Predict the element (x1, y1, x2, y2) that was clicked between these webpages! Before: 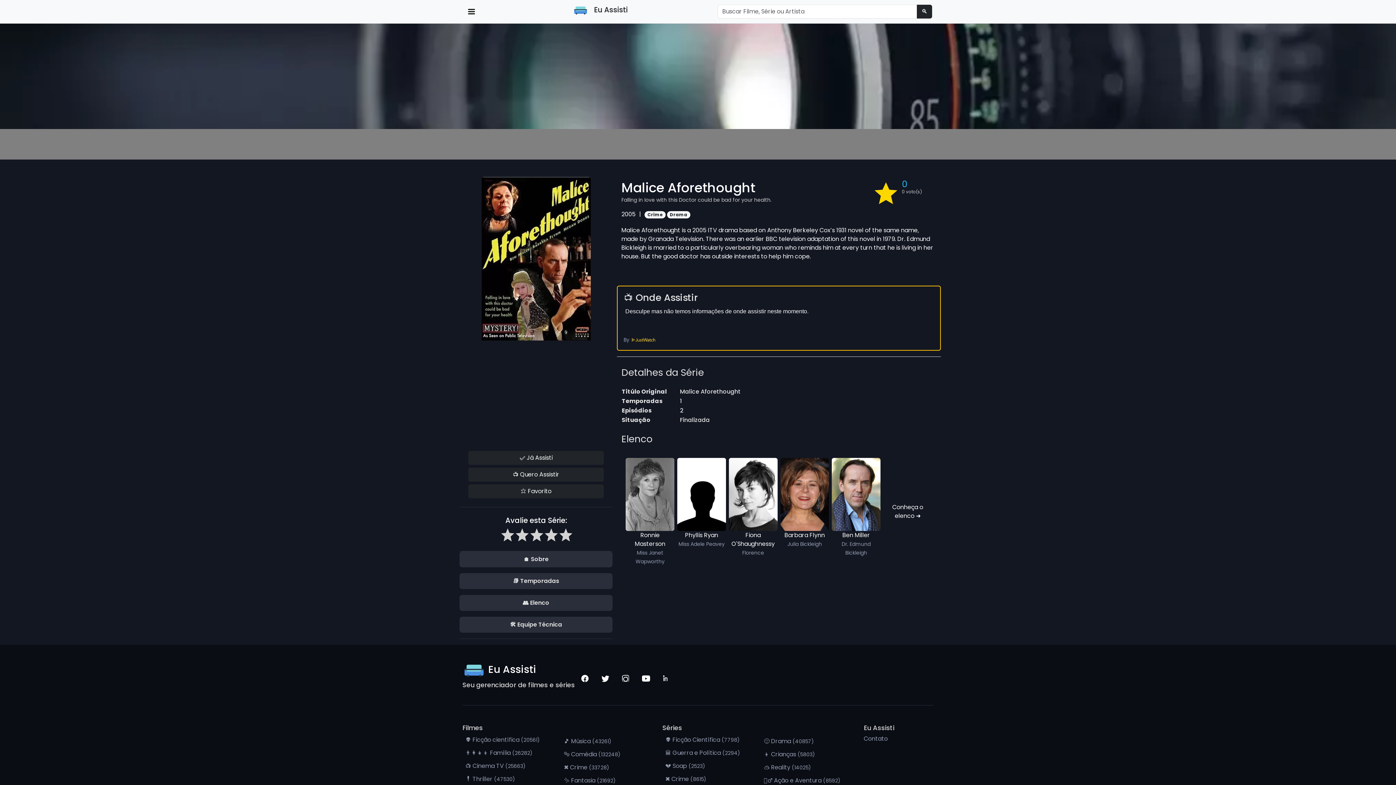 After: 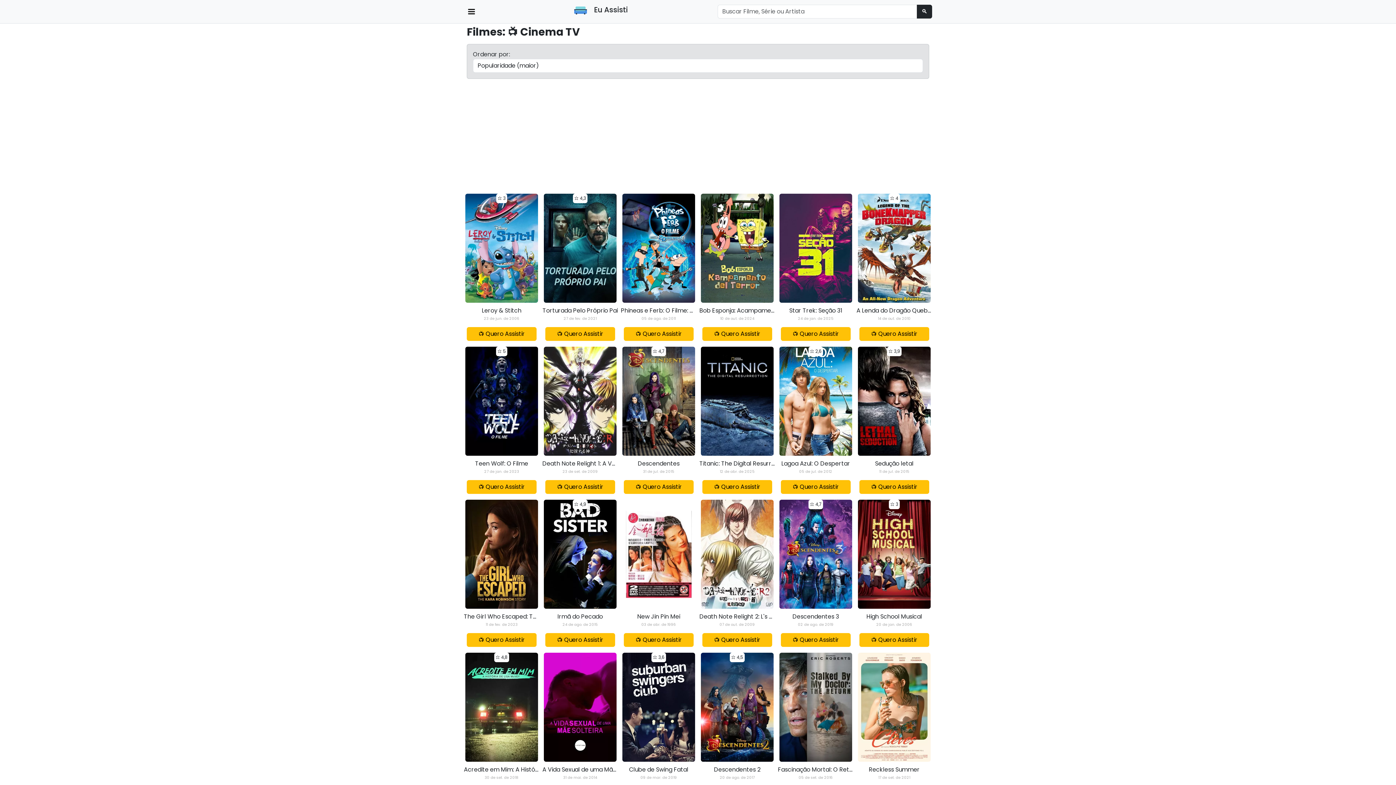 Action: bbox: (464, 760, 553, 772) label: 📺 Cinema TV (25663)